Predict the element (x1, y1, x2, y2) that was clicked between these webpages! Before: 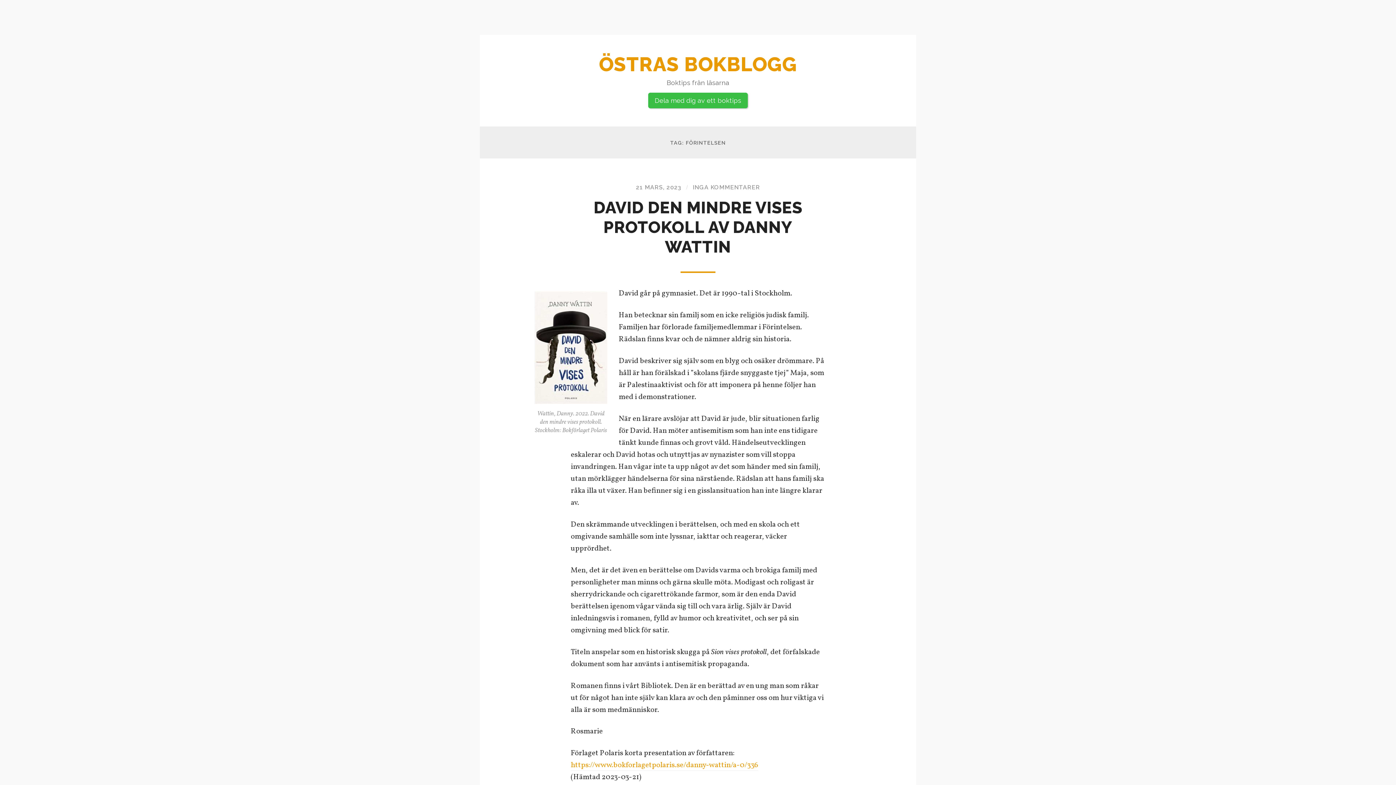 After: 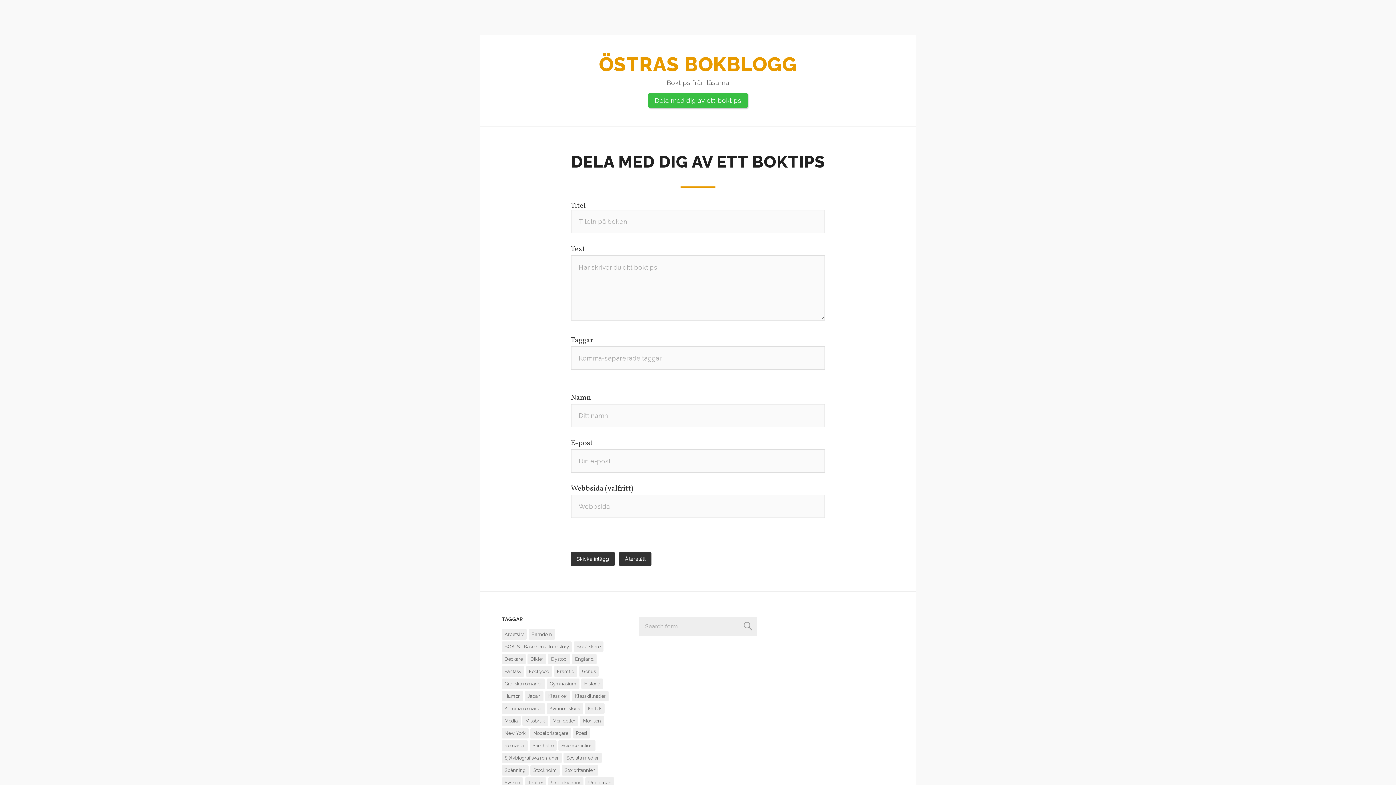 Action: bbox: (648, 92, 748, 108) label: Dela med dig av ett boktips